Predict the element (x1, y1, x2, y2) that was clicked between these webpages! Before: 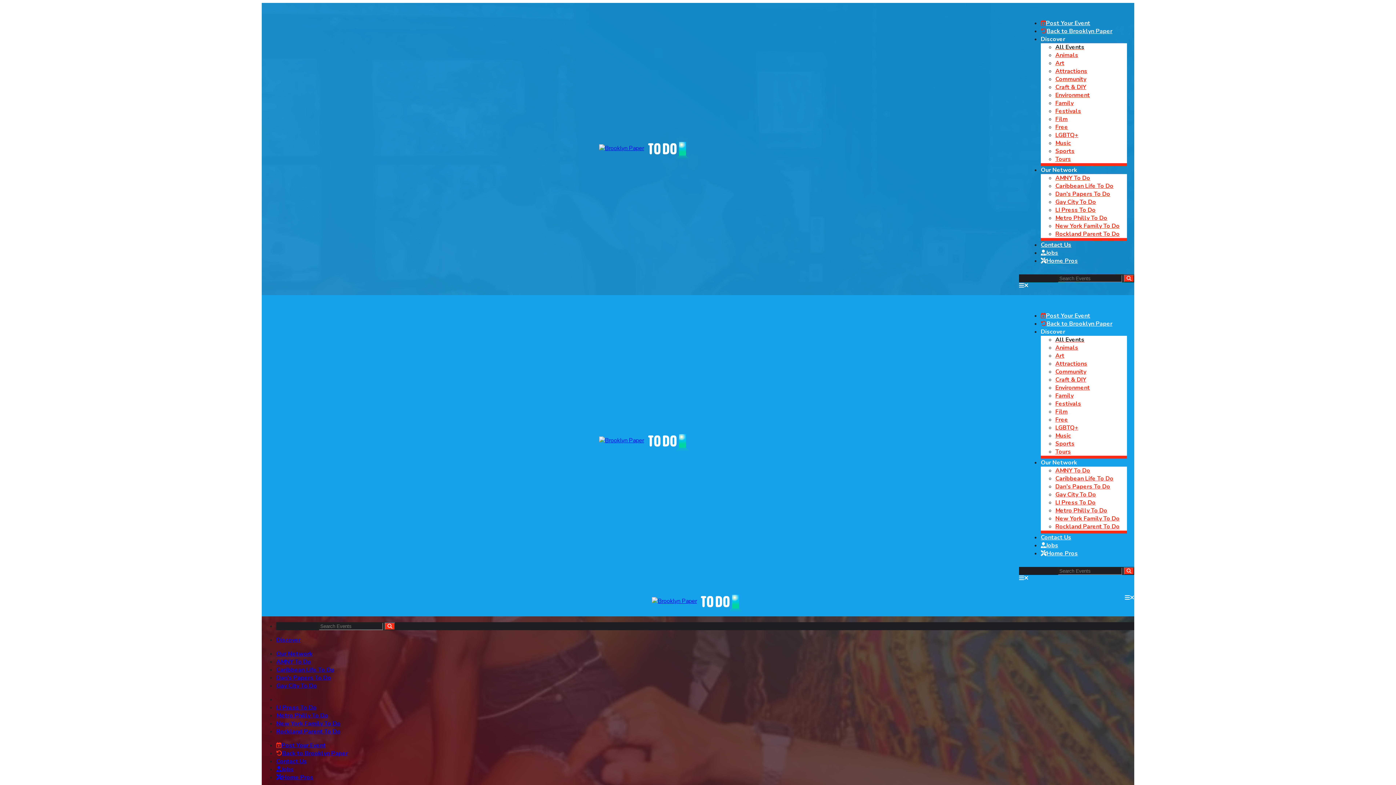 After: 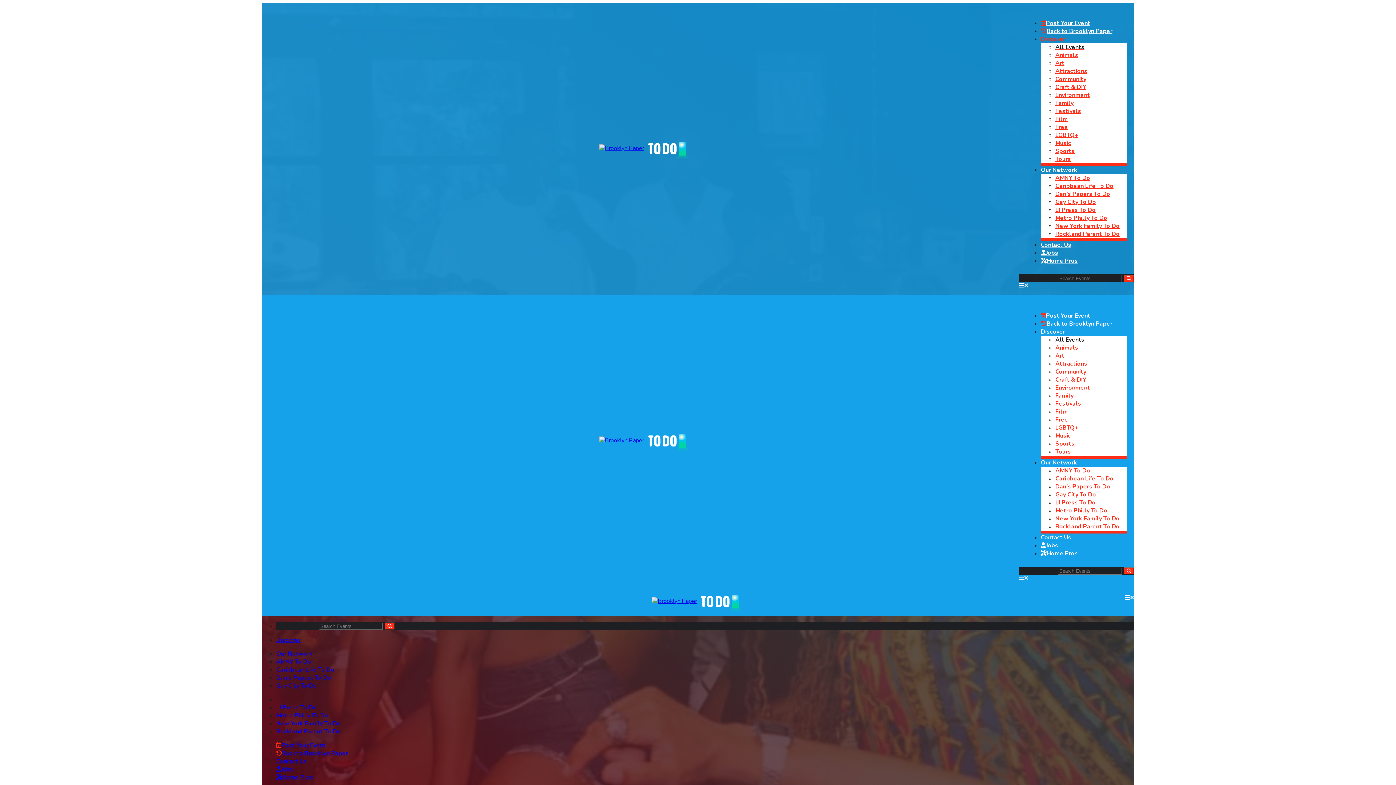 Action: label: Discover bbox: (1041, 35, 1065, 43)